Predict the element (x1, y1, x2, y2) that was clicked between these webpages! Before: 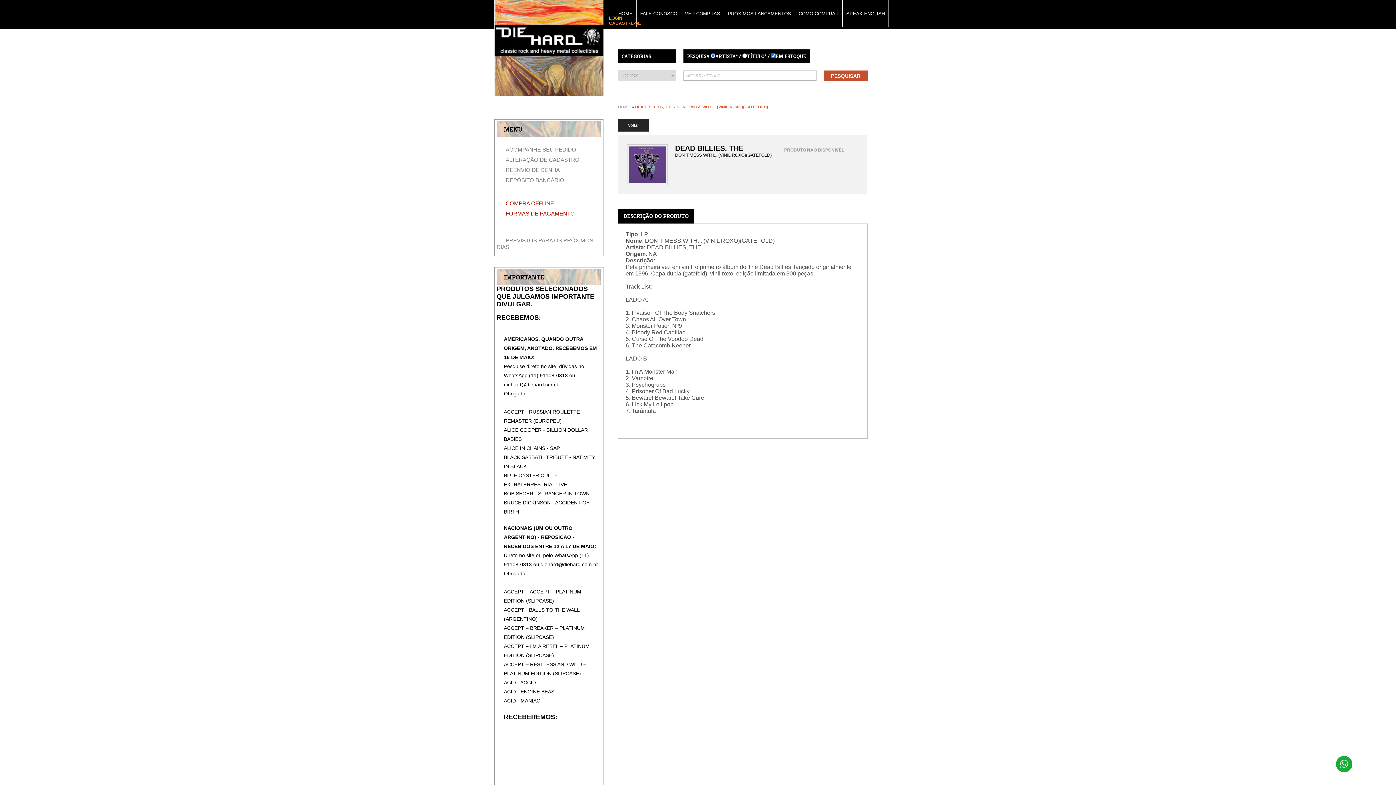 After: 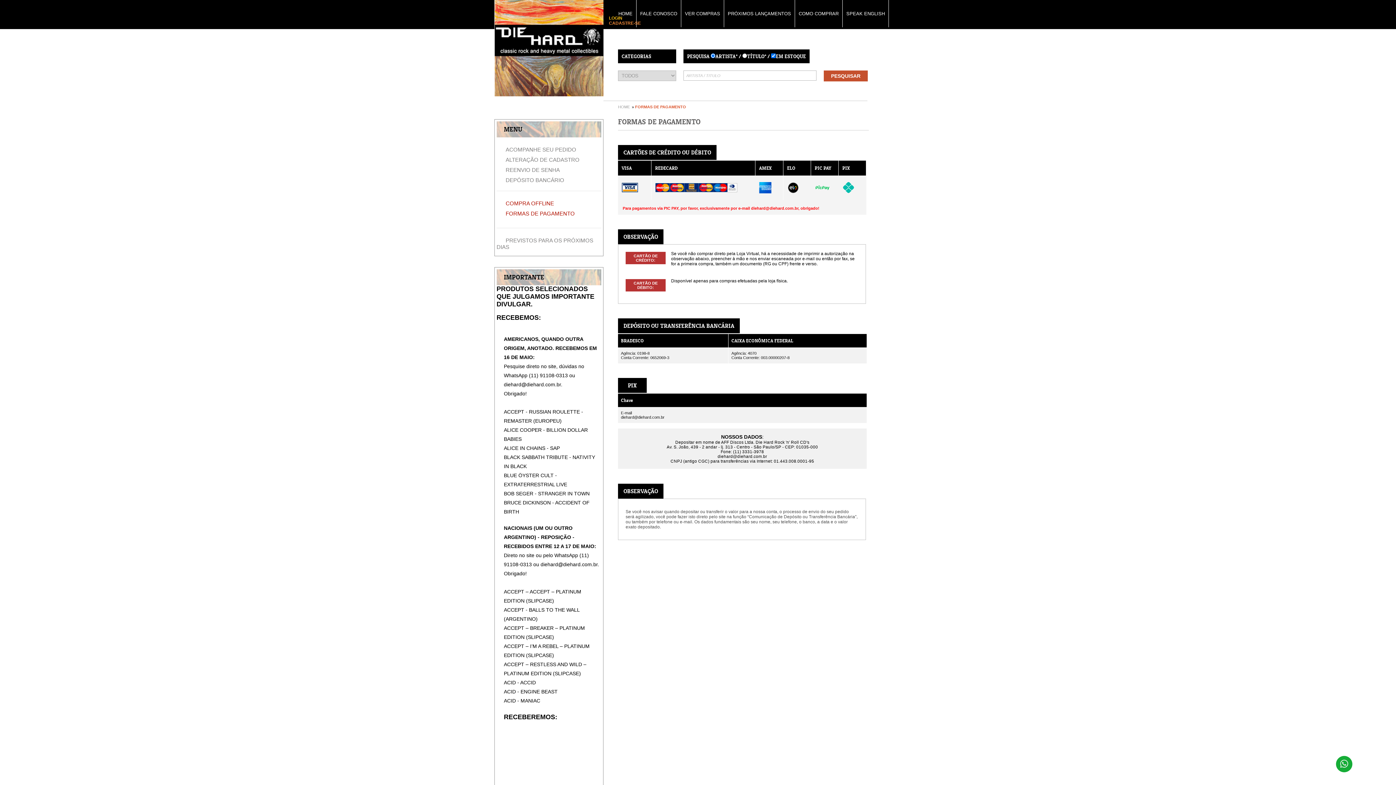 Action: label: FORMAS DE PAGAMENTO bbox: (505, 210, 574, 216)